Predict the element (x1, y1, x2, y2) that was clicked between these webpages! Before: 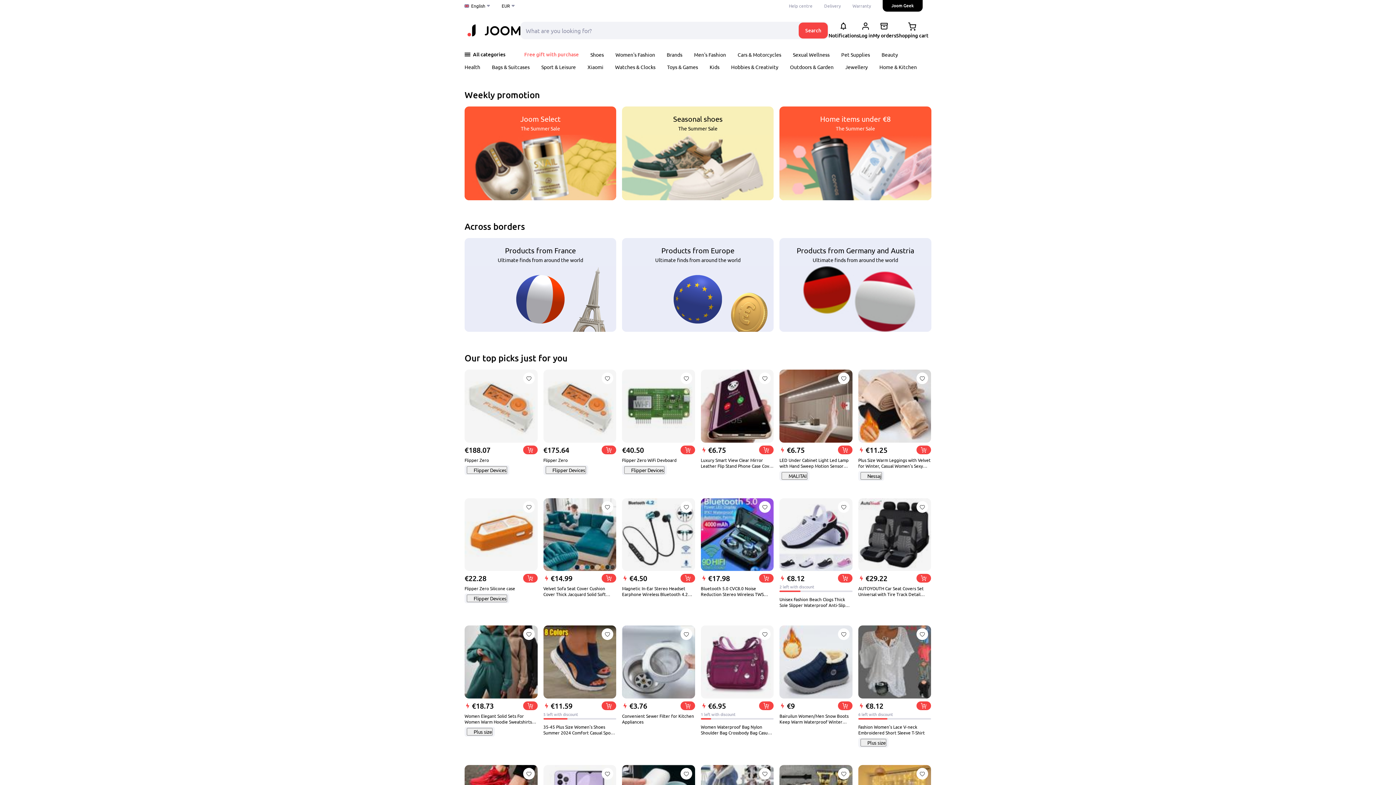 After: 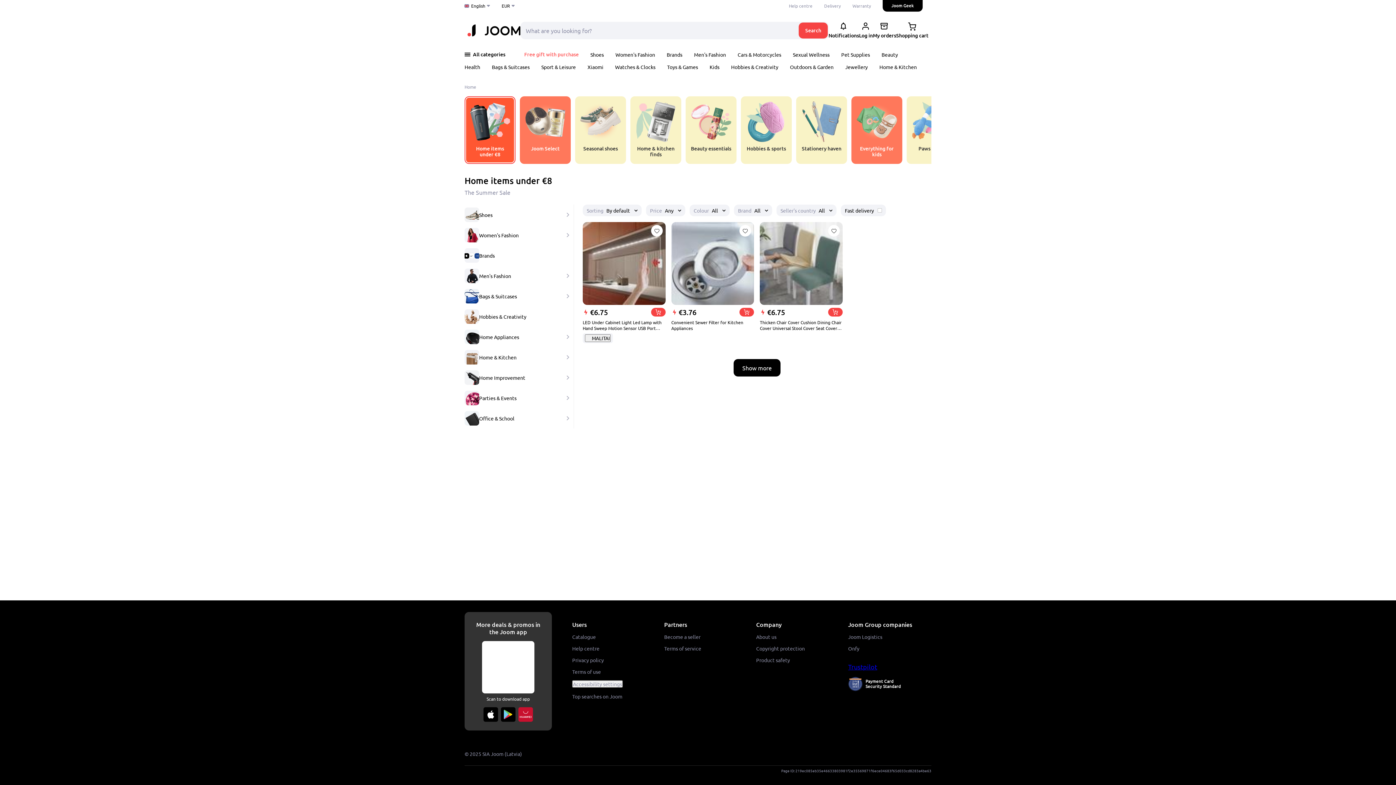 Action: label: Home items under €8
The Summer Sale bbox: (779, 106, 931, 200)